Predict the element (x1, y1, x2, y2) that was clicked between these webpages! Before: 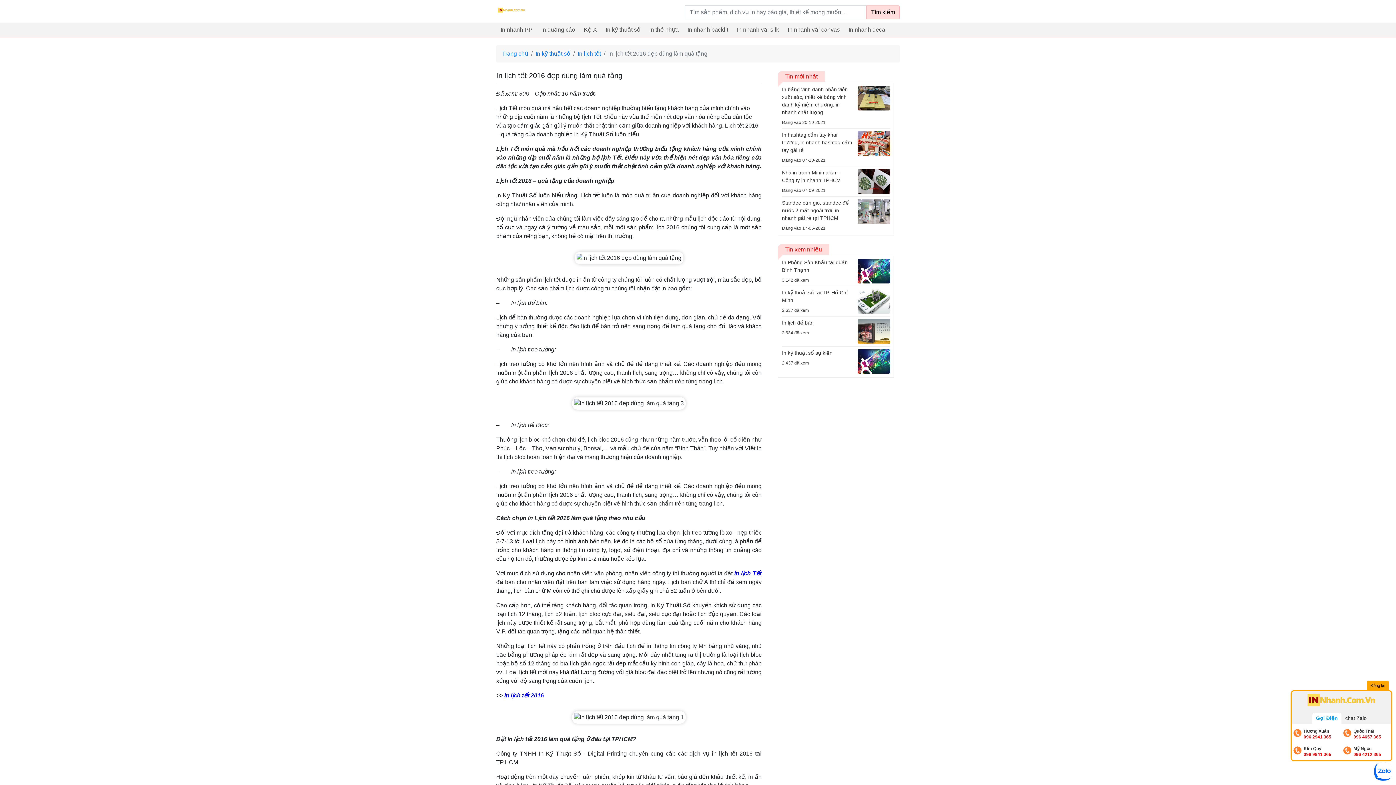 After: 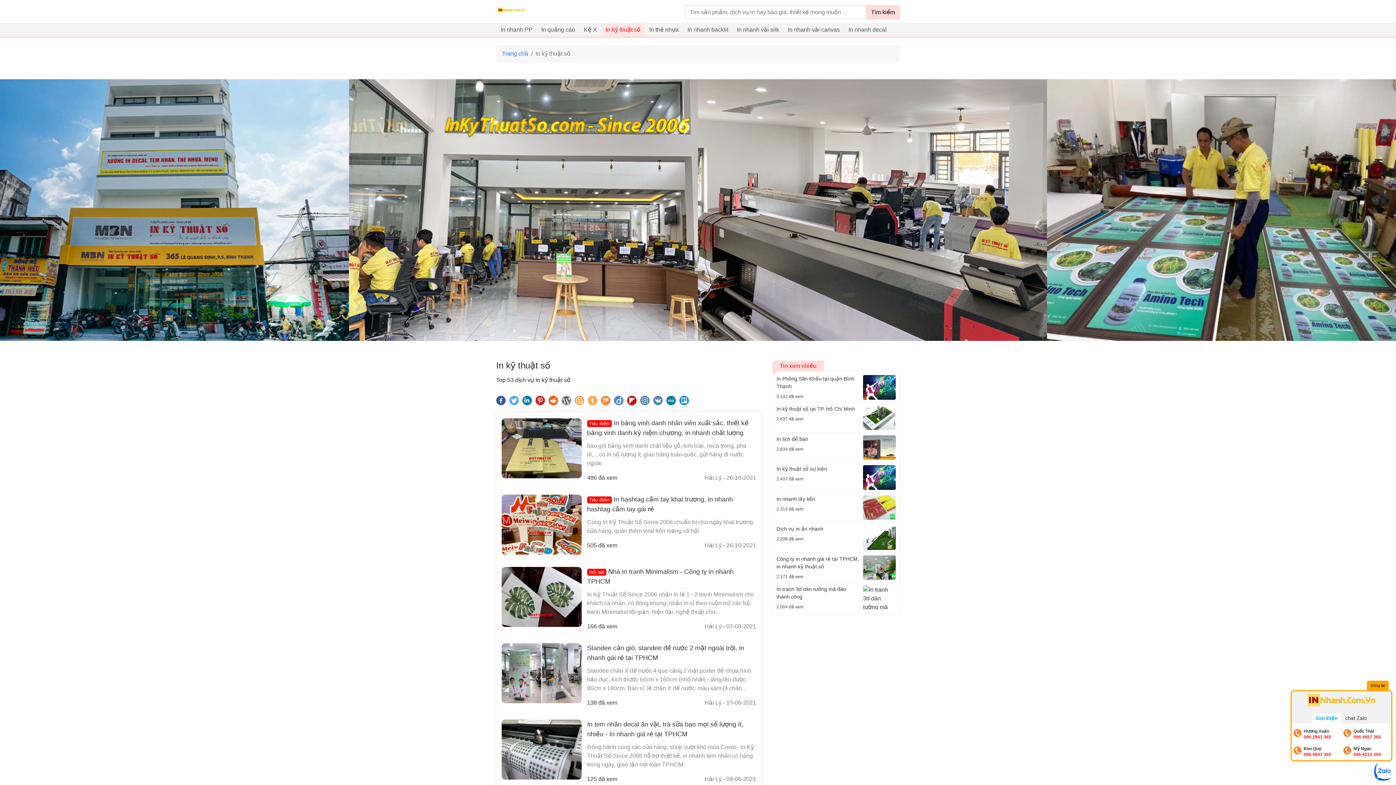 Action: label: In kỹ thuật số bbox: (601, 22, 645, 36)